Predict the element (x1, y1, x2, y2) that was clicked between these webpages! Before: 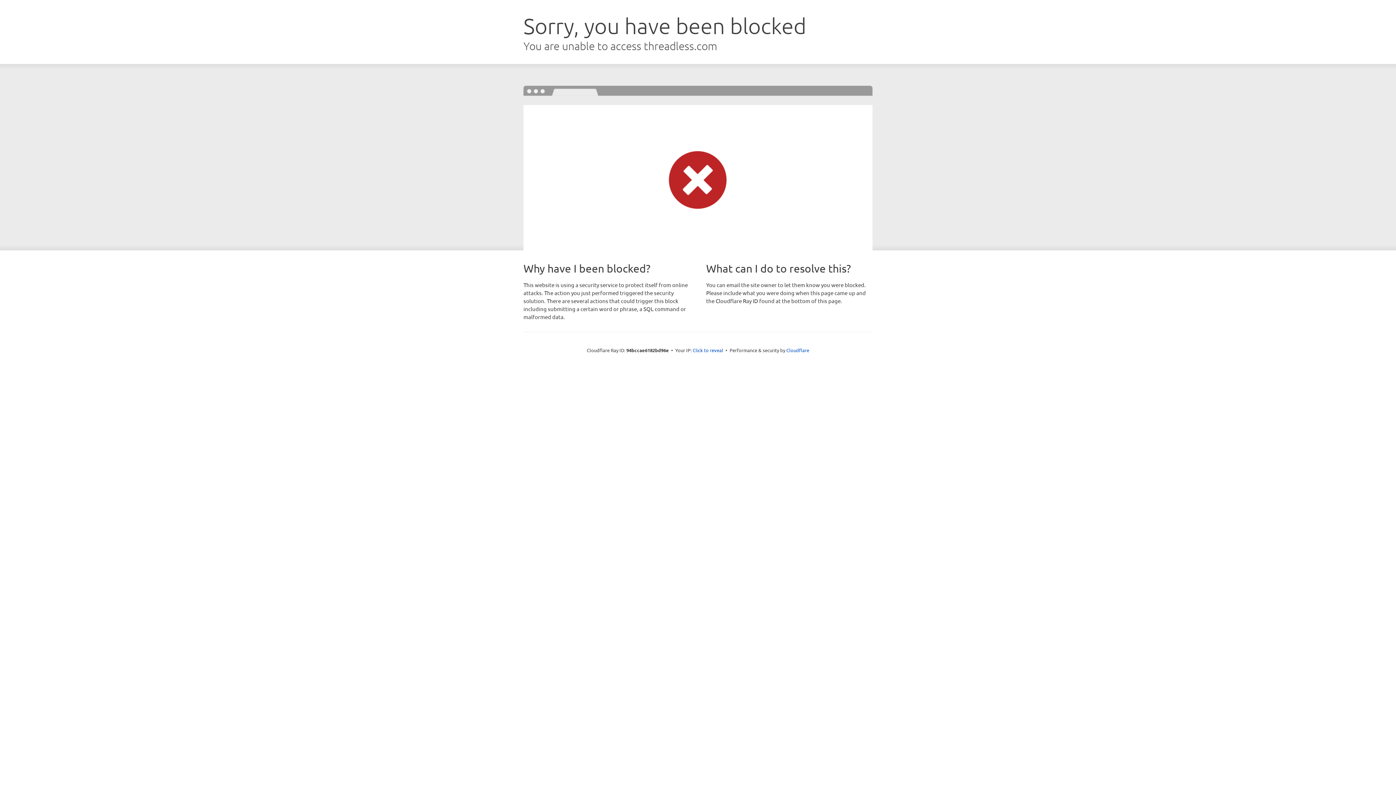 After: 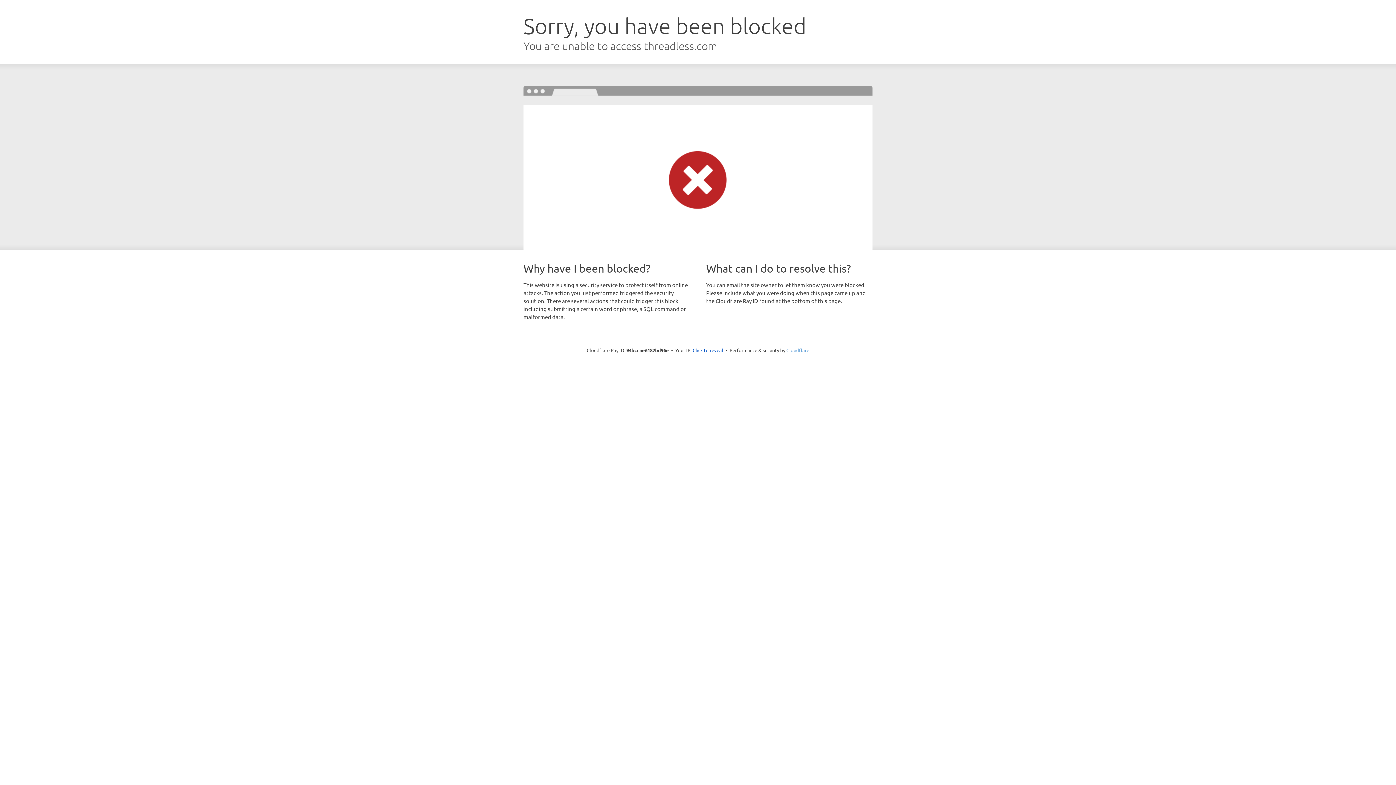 Action: label: Cloudflare bbox: (786, 347, 809, 353)